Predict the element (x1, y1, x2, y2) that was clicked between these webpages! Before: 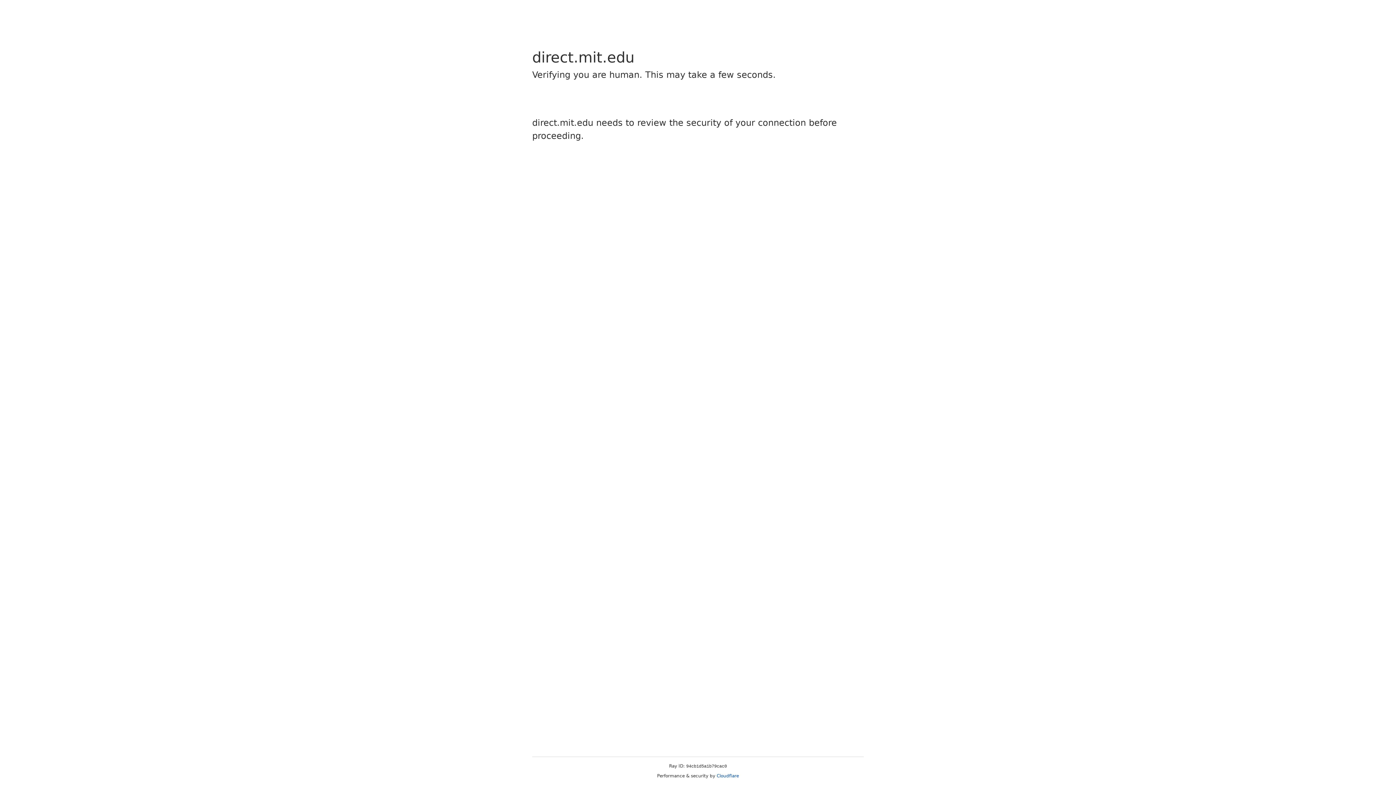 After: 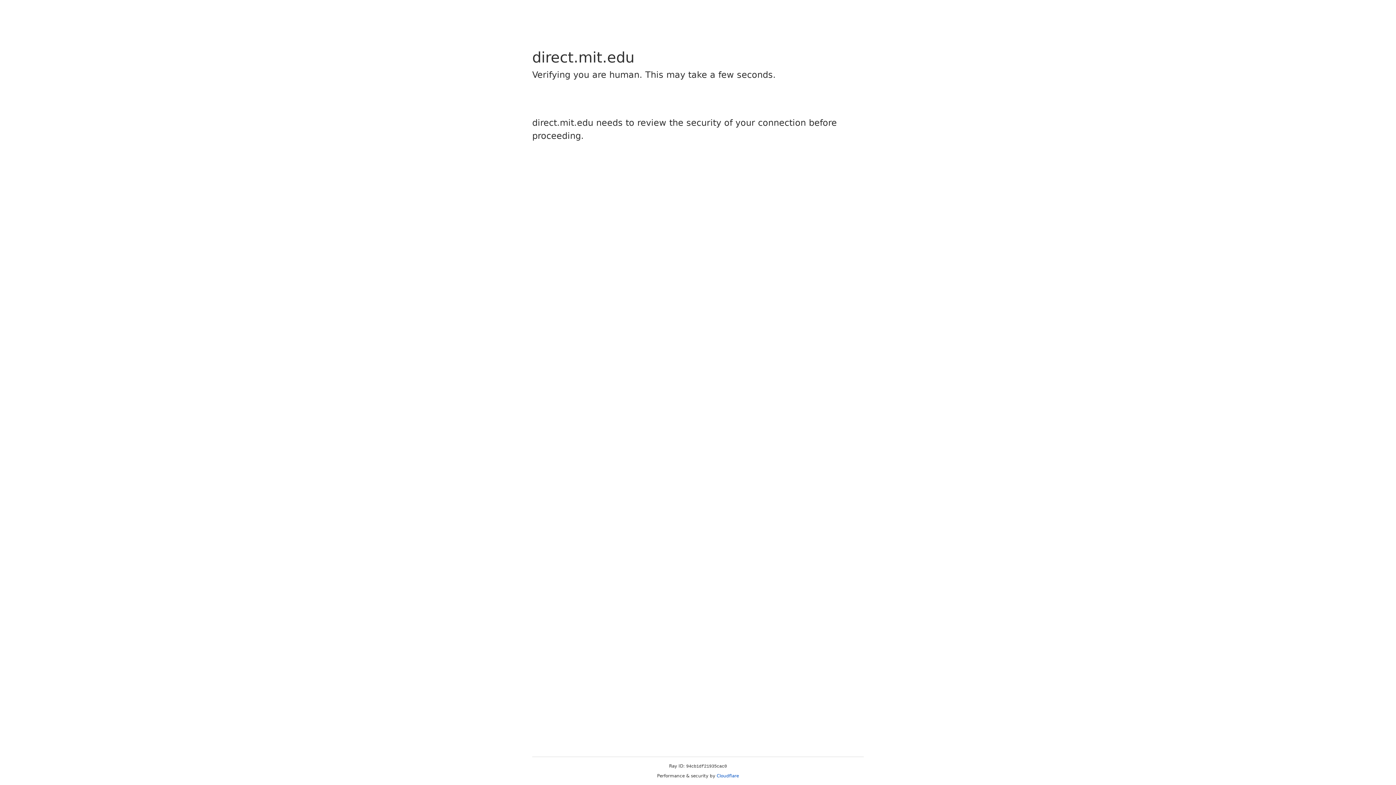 Action: label: Cloudflare bbox: (716, 773, 739, 778)